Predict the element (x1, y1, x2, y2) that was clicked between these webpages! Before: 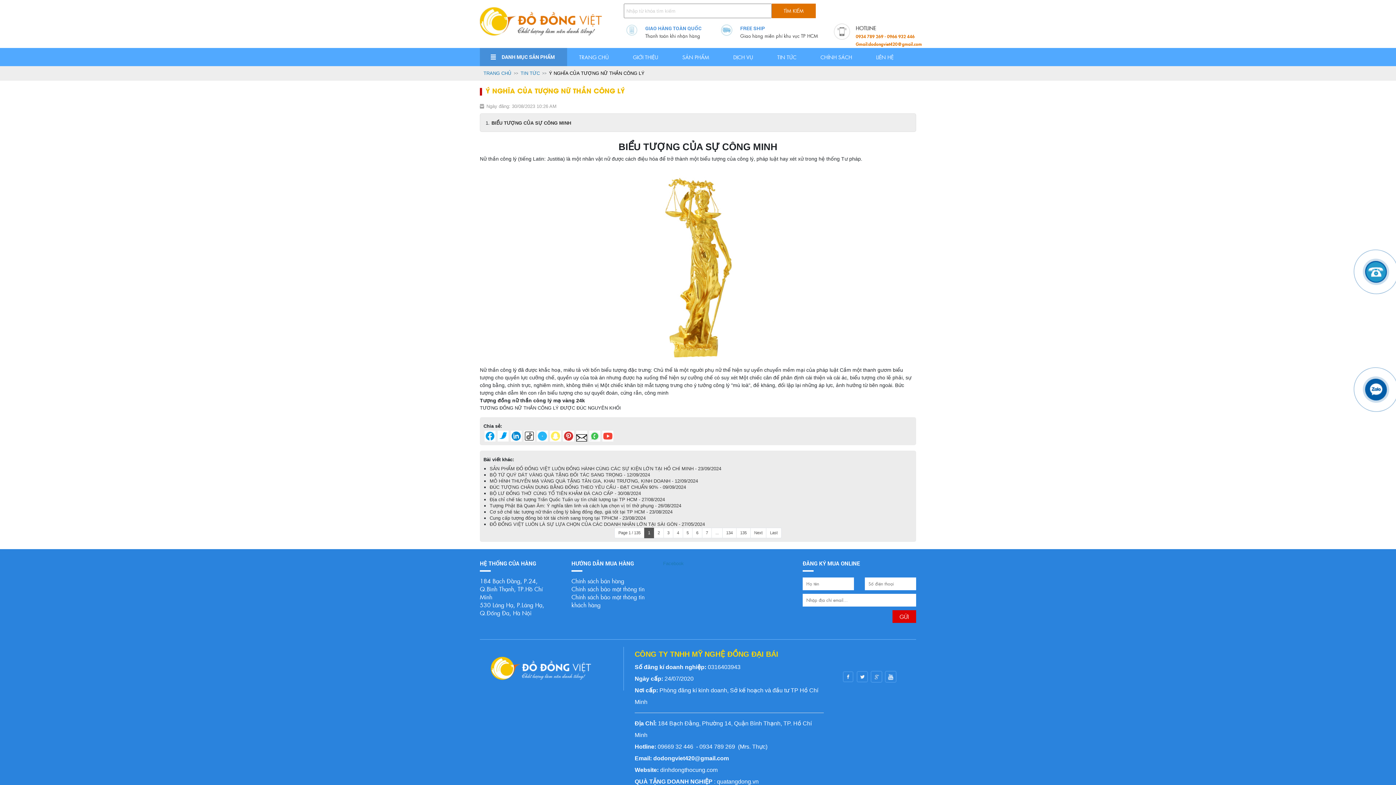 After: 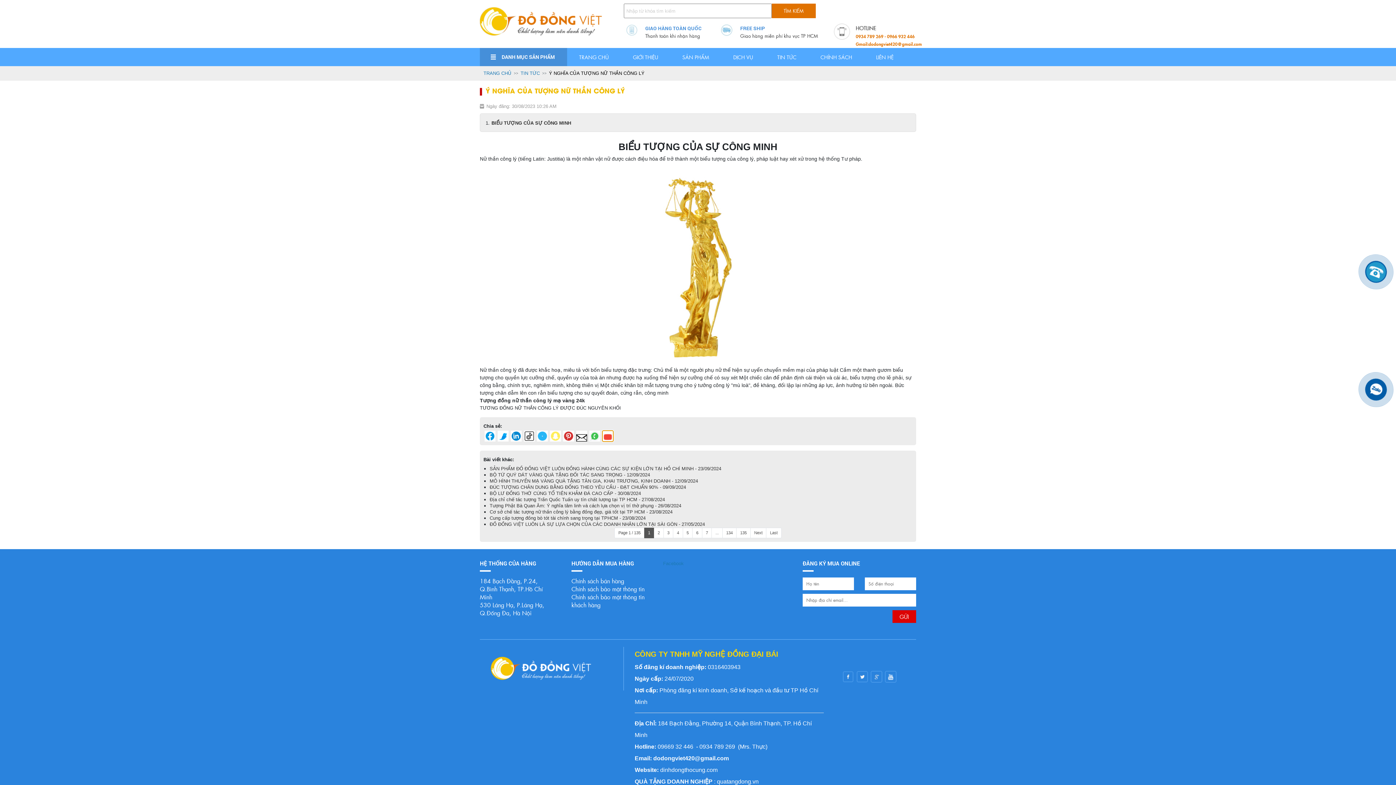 Action: bbox: (602, 430, 613, 441)